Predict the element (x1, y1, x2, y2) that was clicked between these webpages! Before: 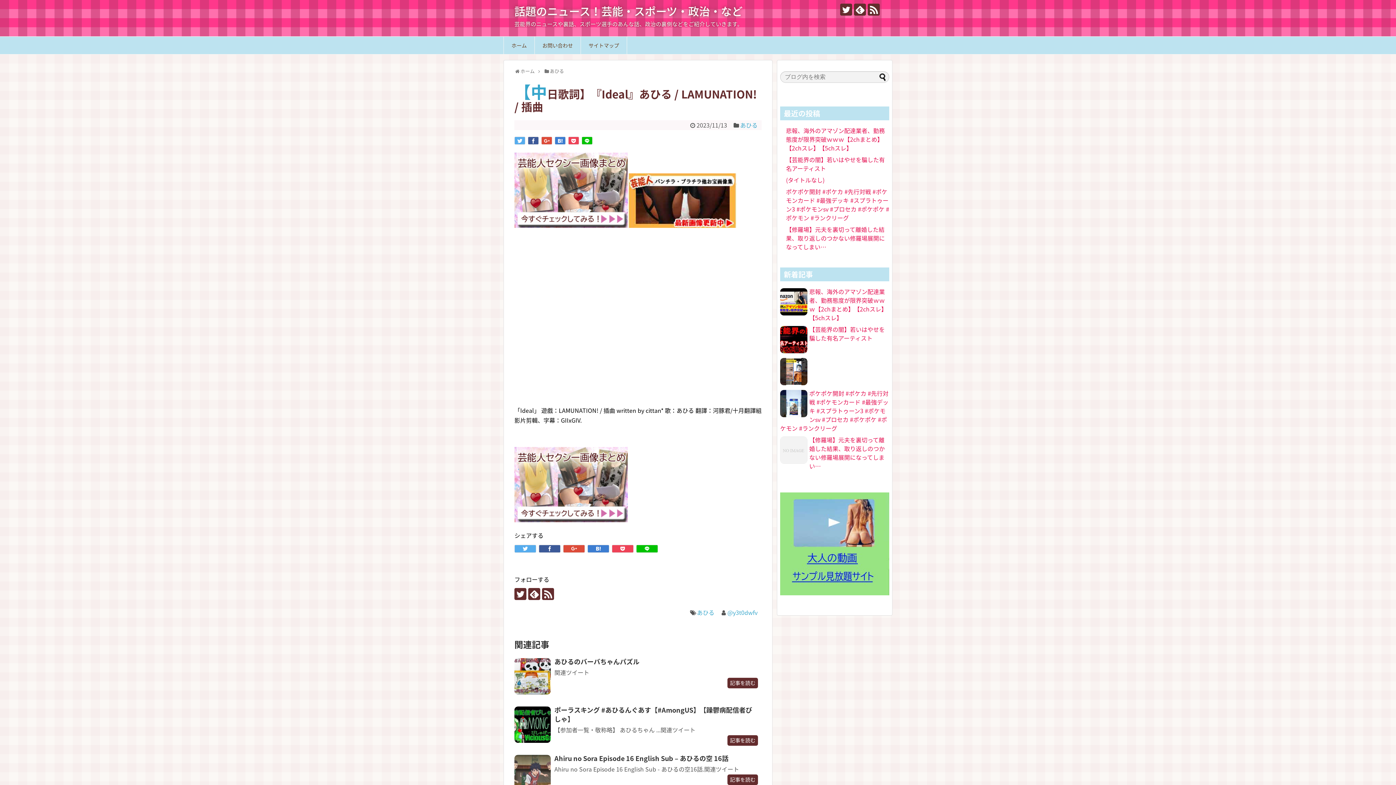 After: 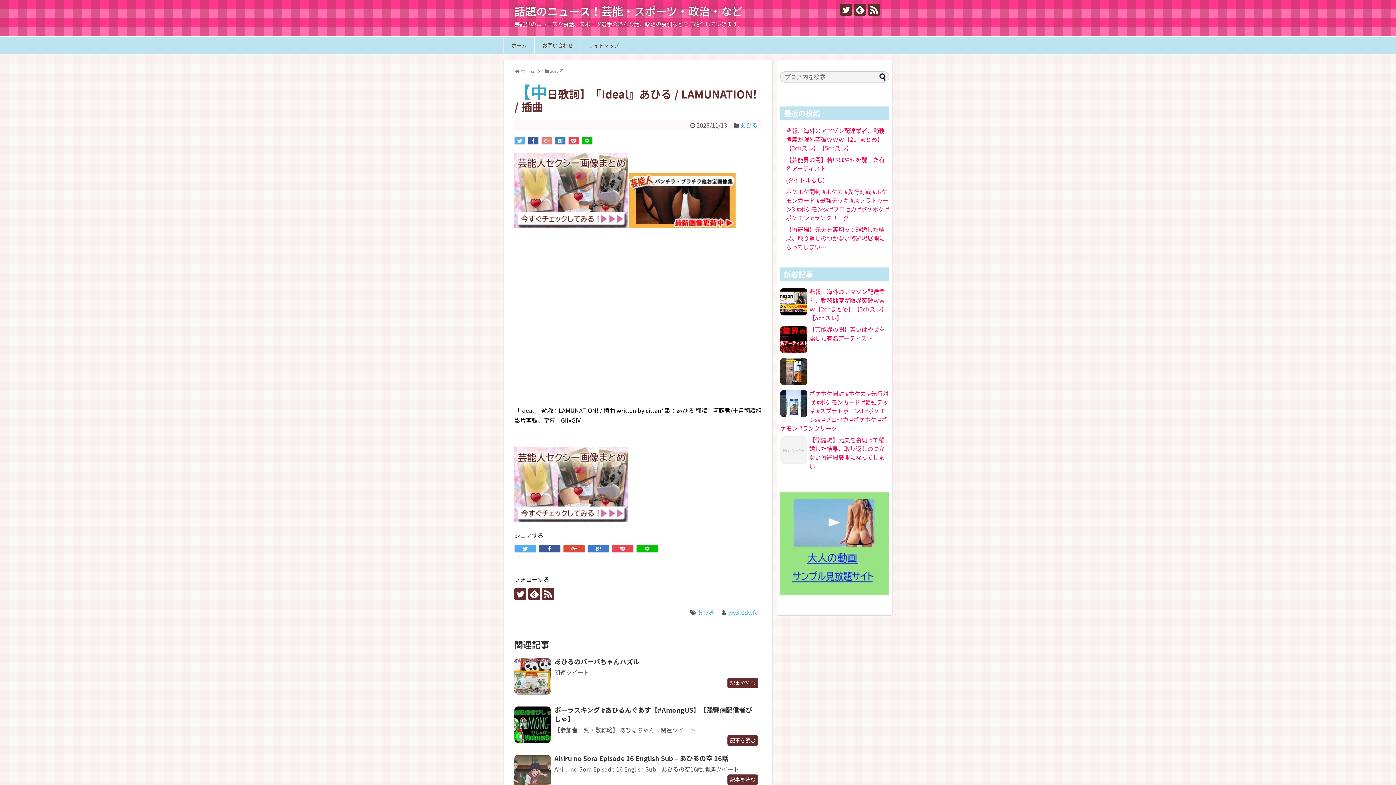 Action: bbox: (541, 136, 552, 144)